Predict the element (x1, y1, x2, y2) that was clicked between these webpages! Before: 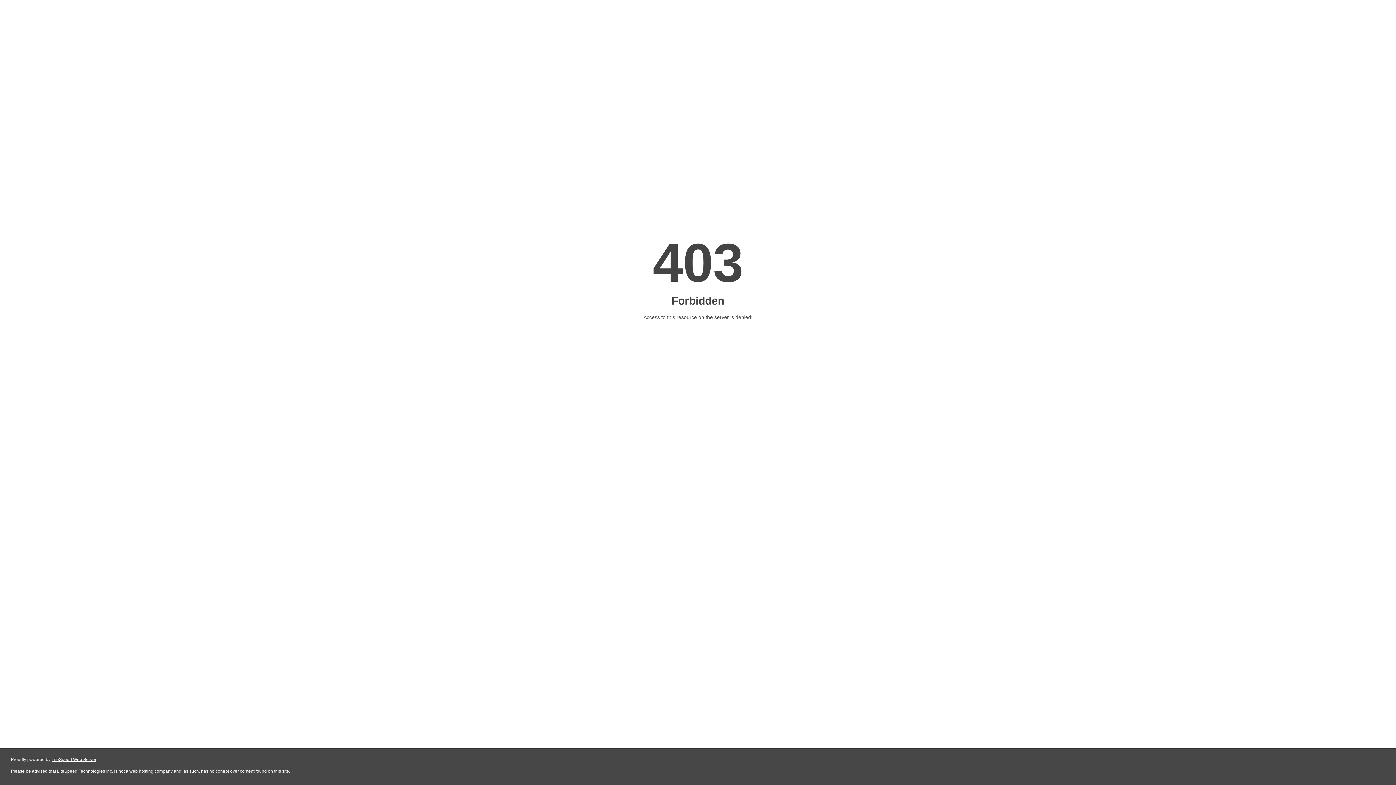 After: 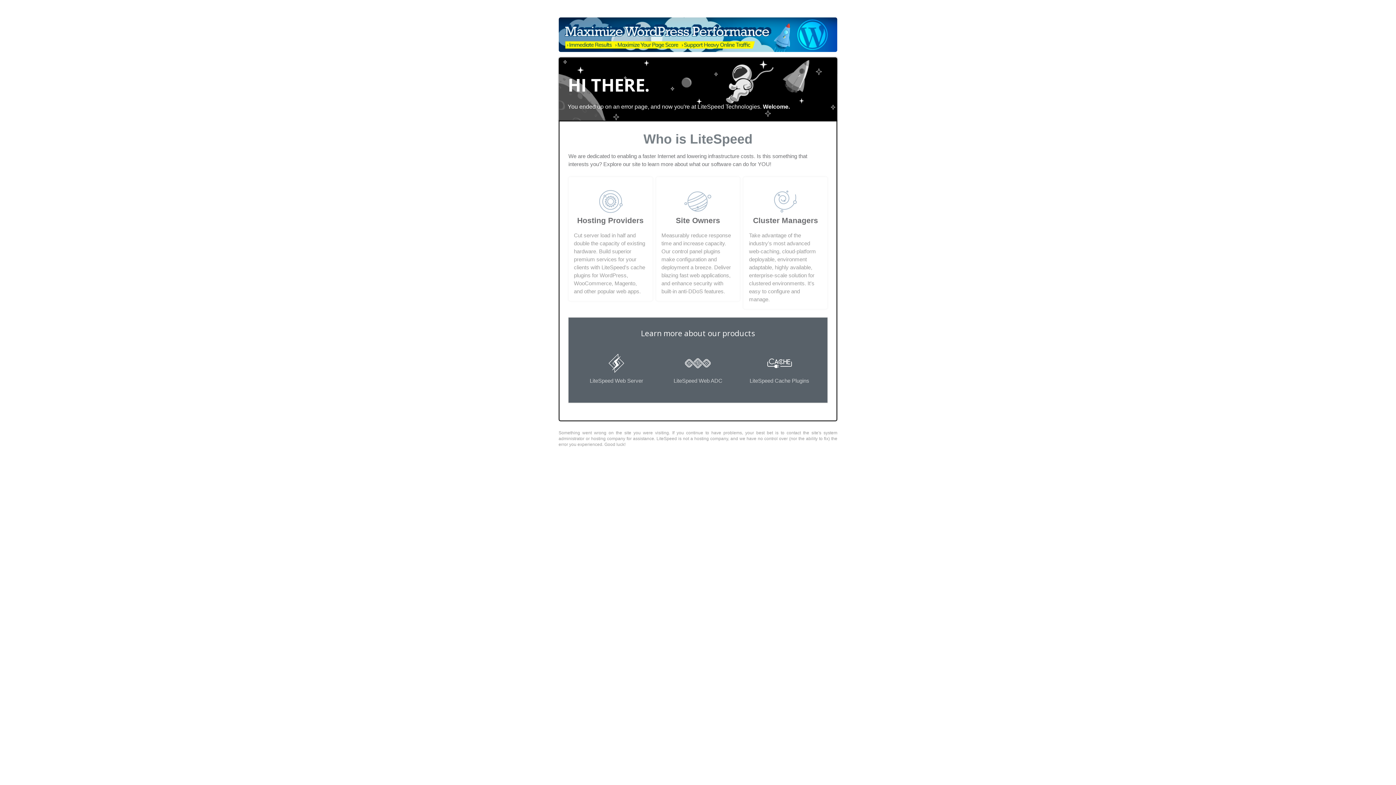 Action: label: LiteSpeed Web Server bbox: (51, 757, 96, 762)